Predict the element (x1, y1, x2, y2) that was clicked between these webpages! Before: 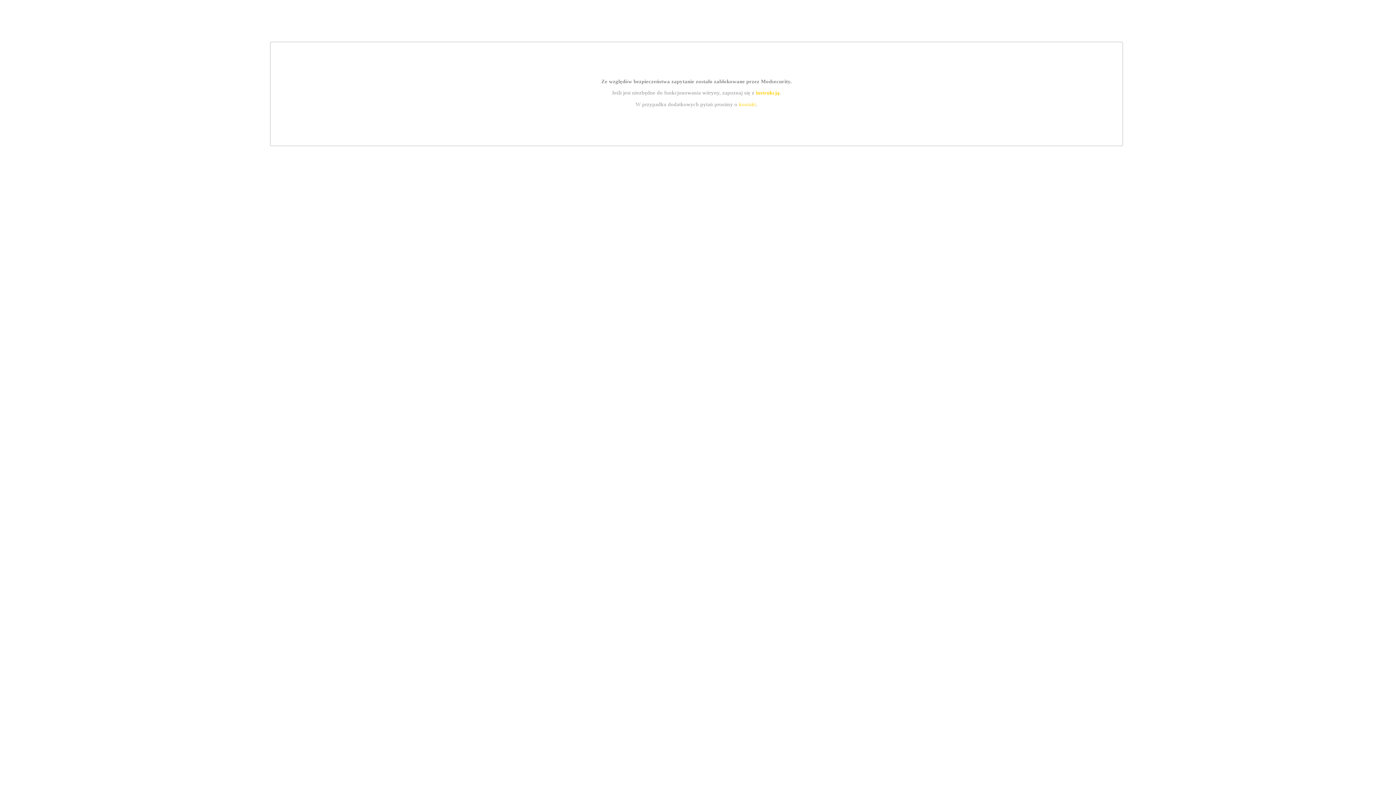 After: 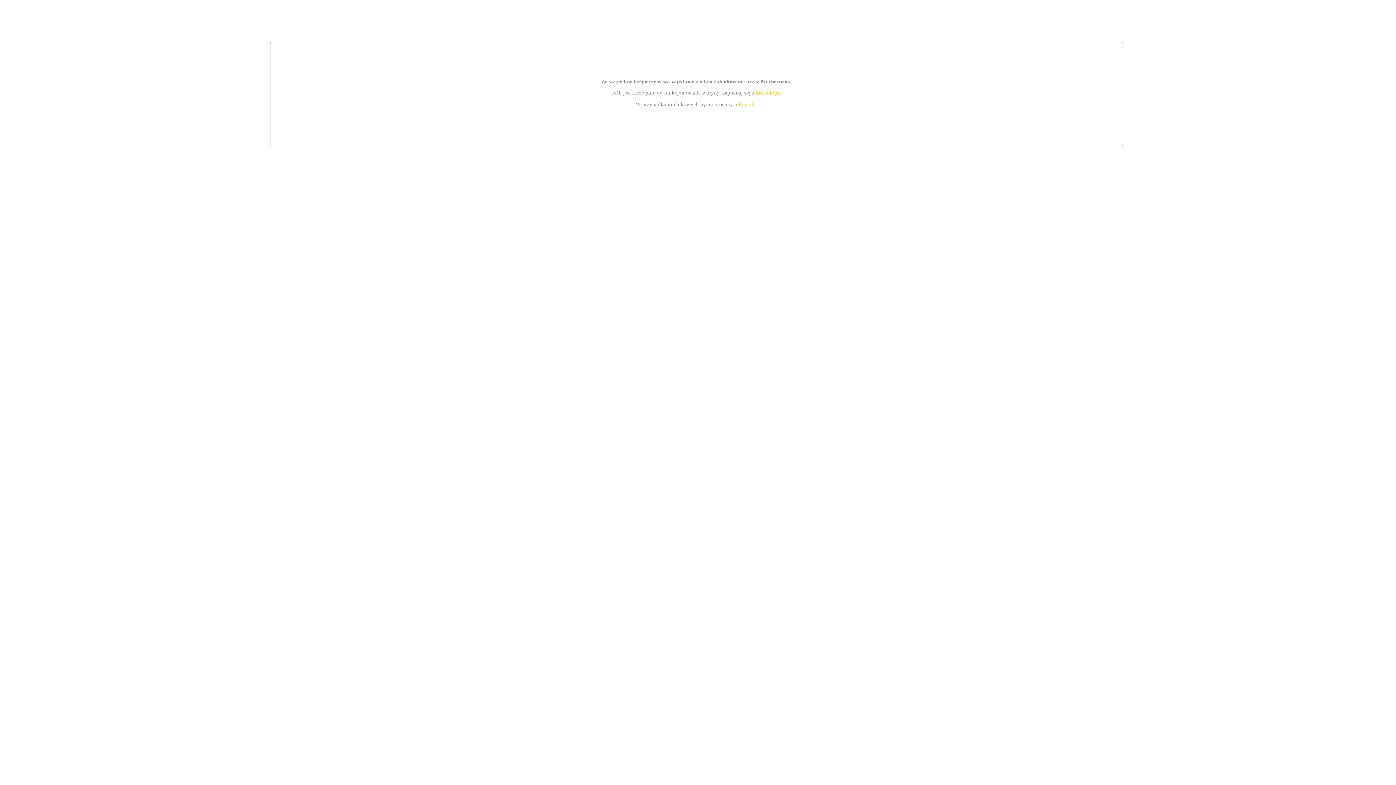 Action: label: instrukcją bbox: (755, 89, 779, 95)